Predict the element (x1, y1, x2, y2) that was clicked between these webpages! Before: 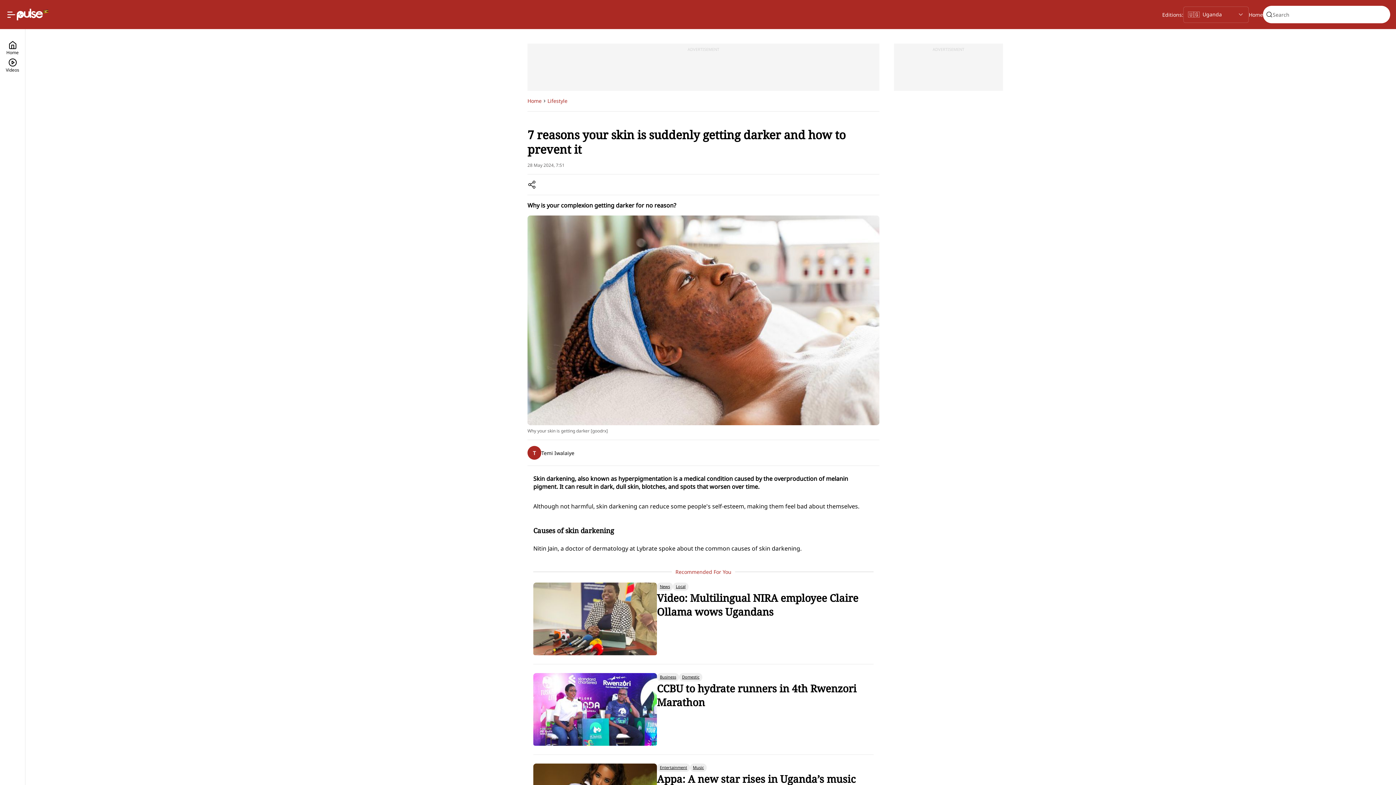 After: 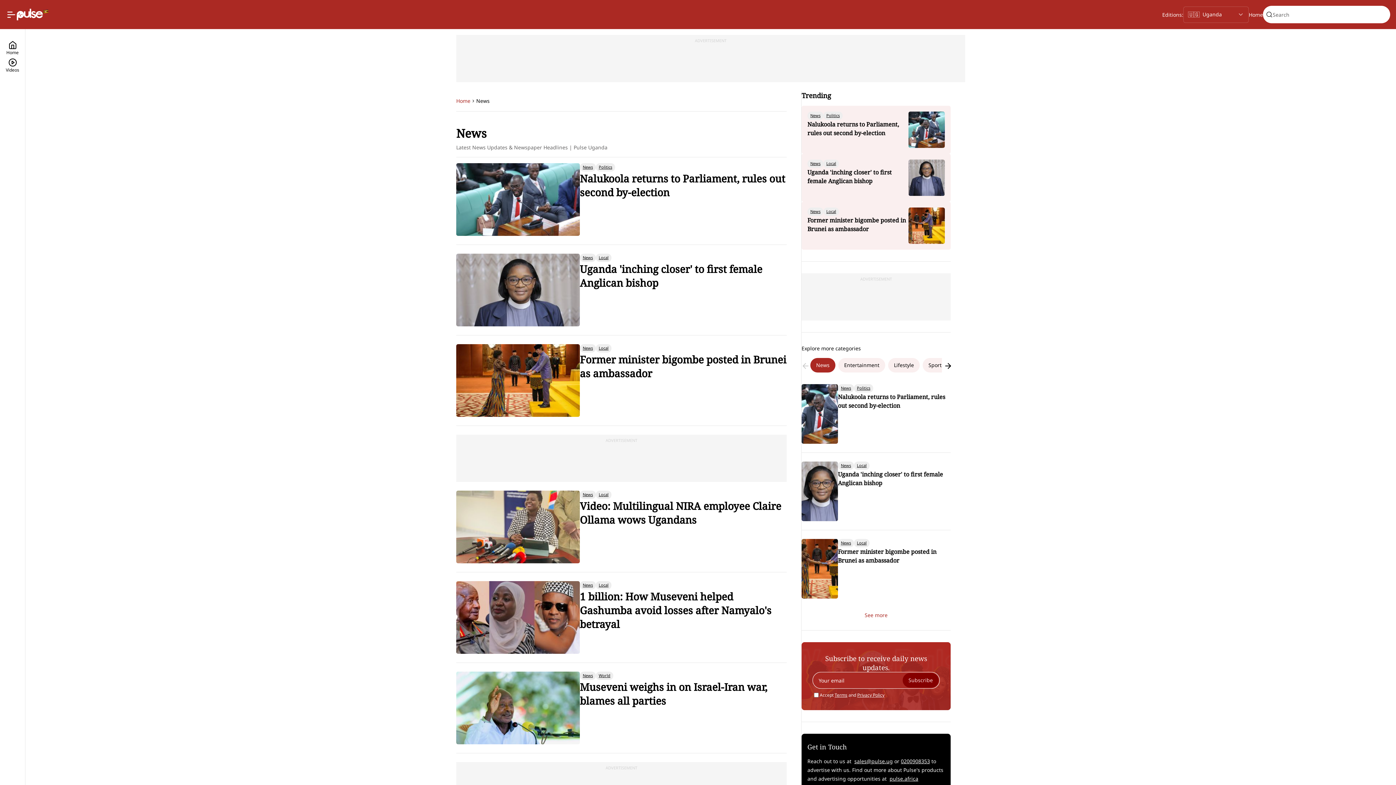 Action: label: News bbox: (657, 583, 673, 591)